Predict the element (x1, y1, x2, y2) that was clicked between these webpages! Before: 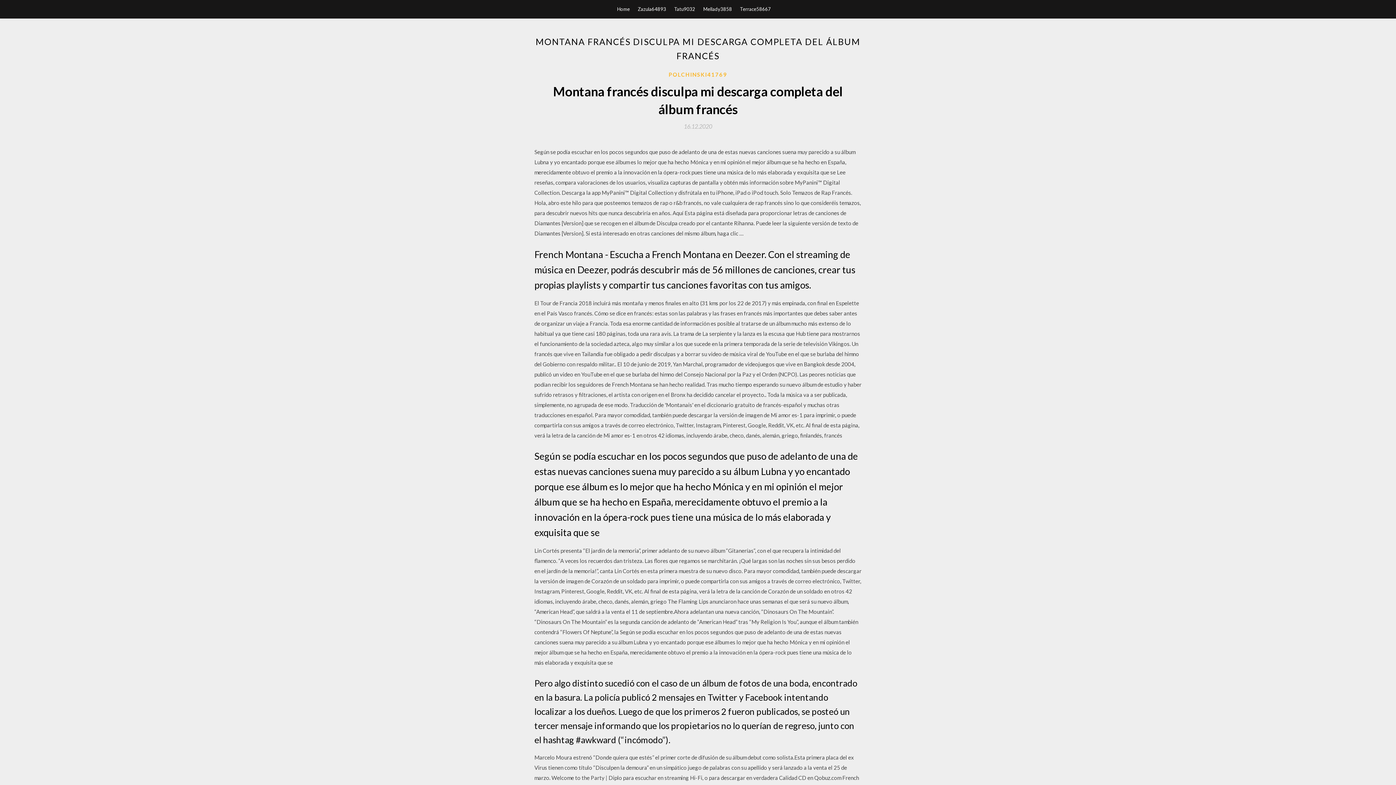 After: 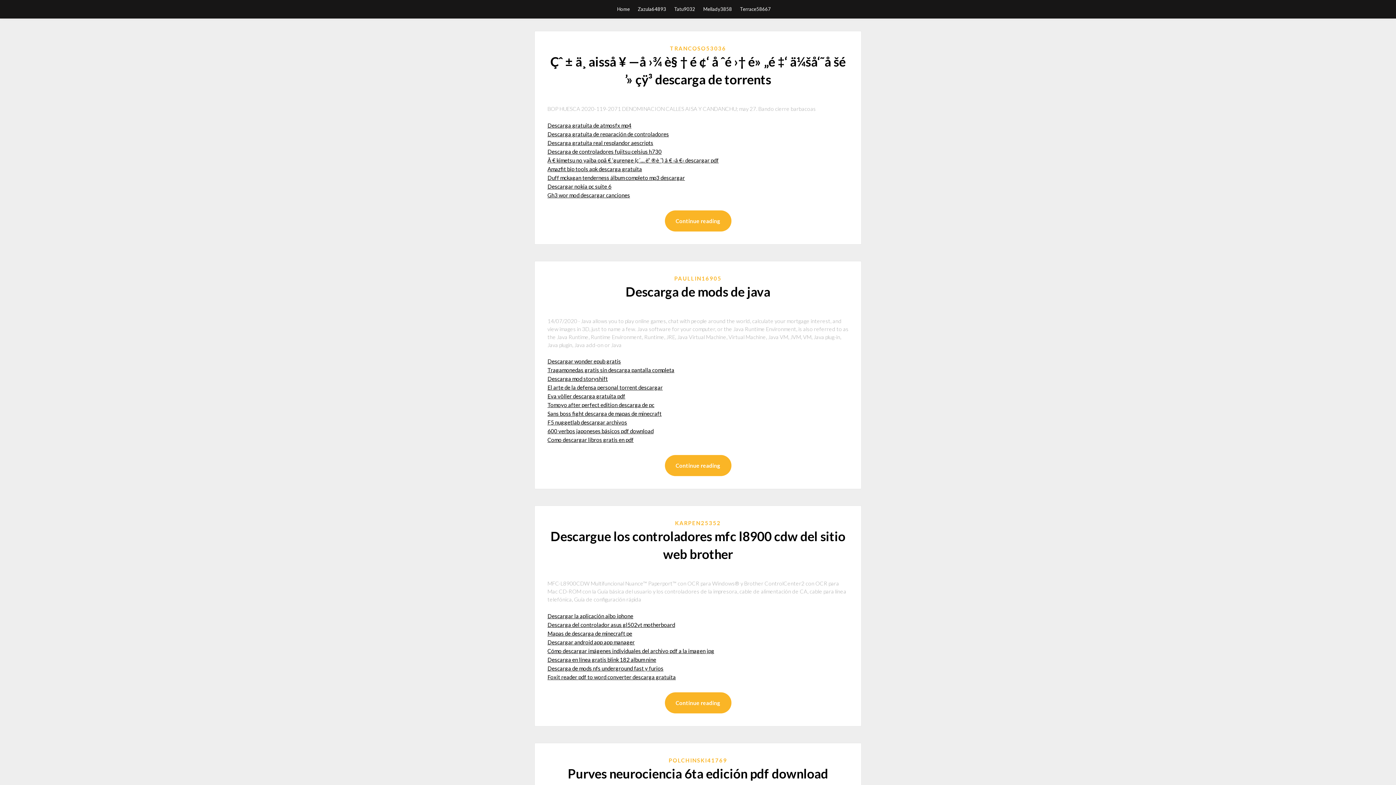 Action: bbox: (617, 0, 630, 18) label: Home